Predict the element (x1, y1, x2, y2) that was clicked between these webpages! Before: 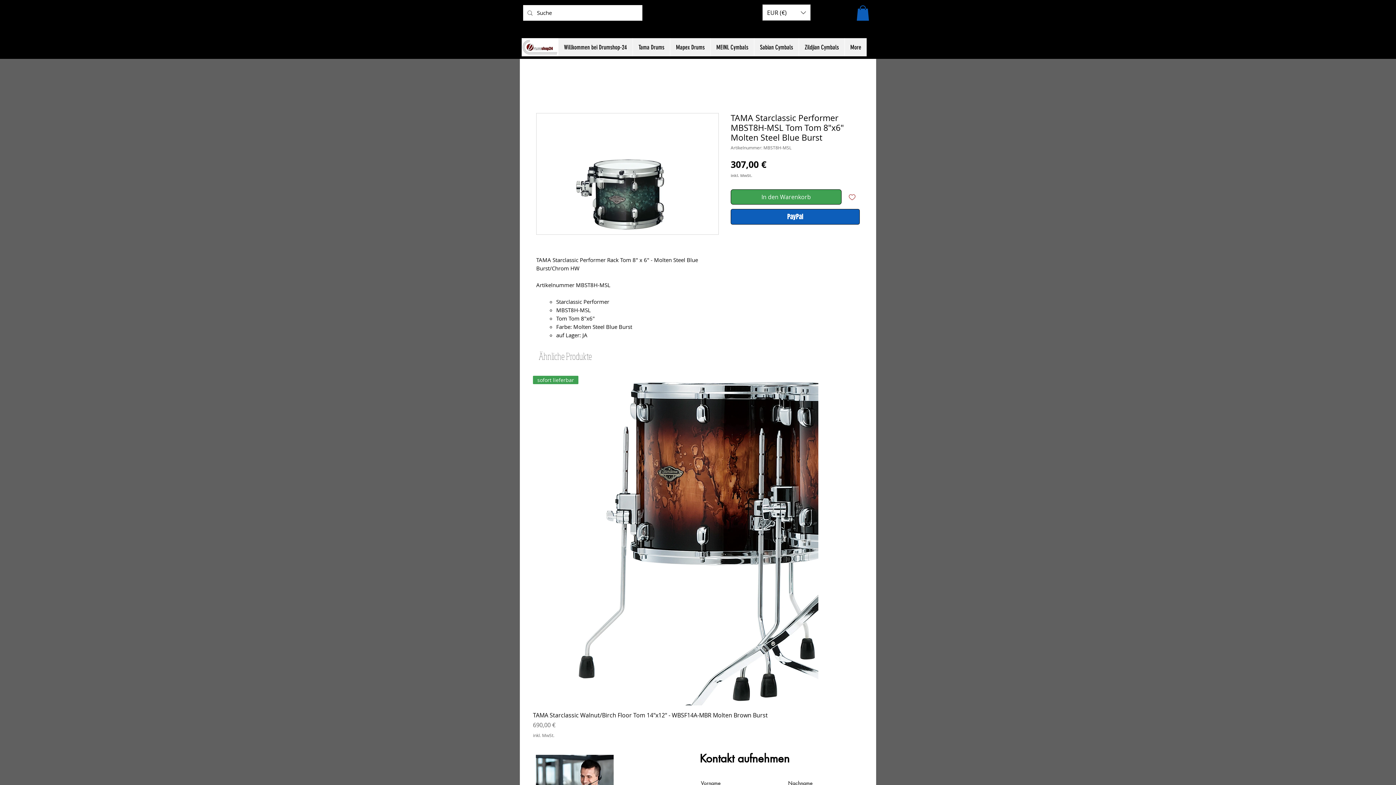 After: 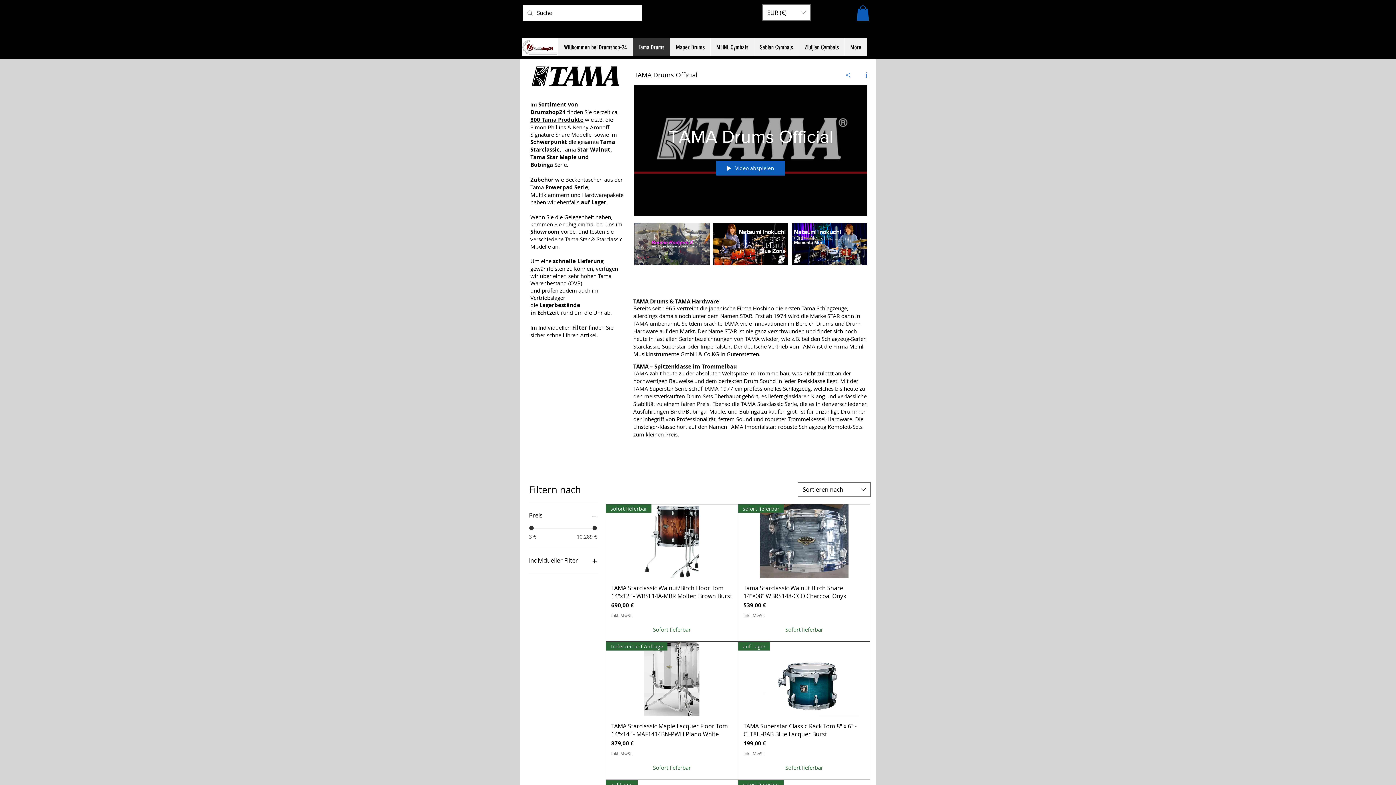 Action: label: Tama Drums bbox: (632, 38, 670, 56)